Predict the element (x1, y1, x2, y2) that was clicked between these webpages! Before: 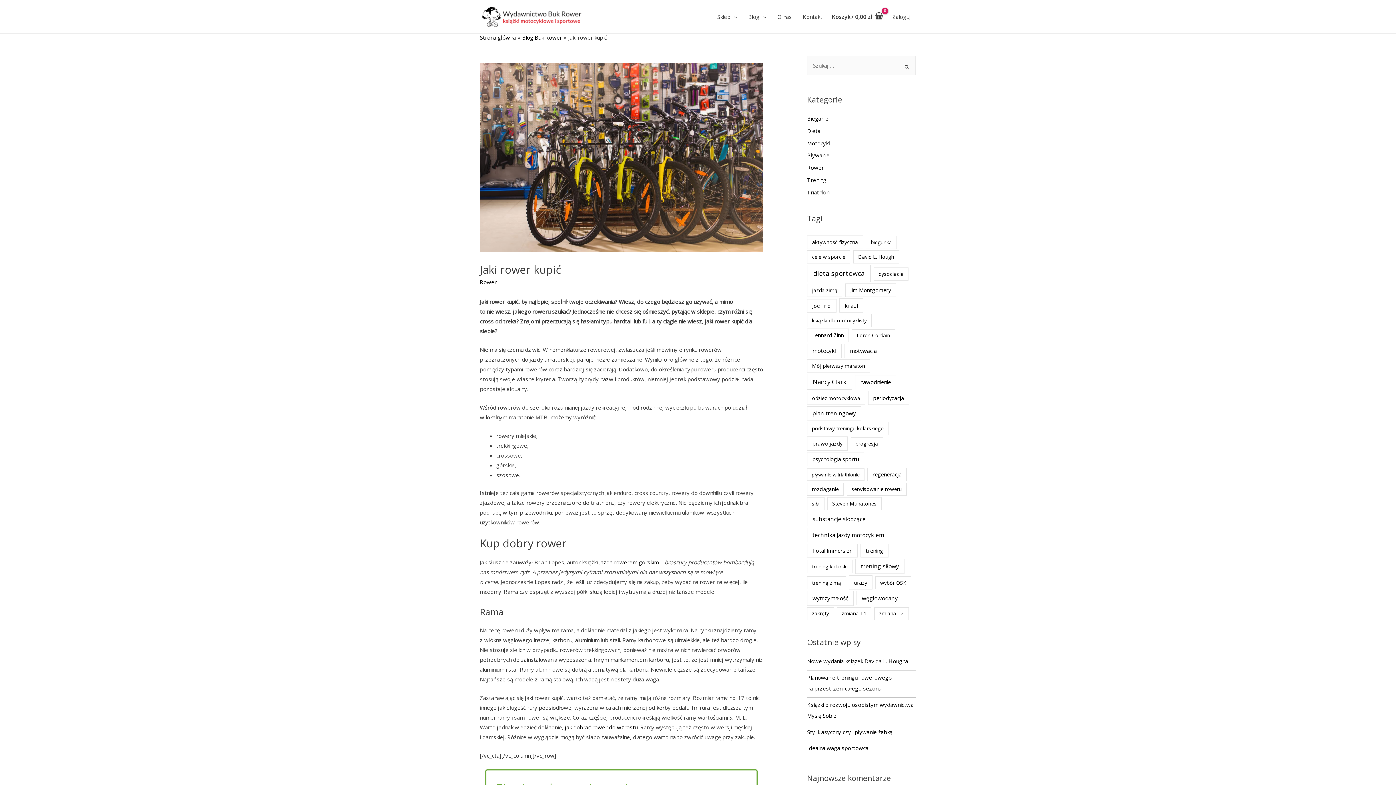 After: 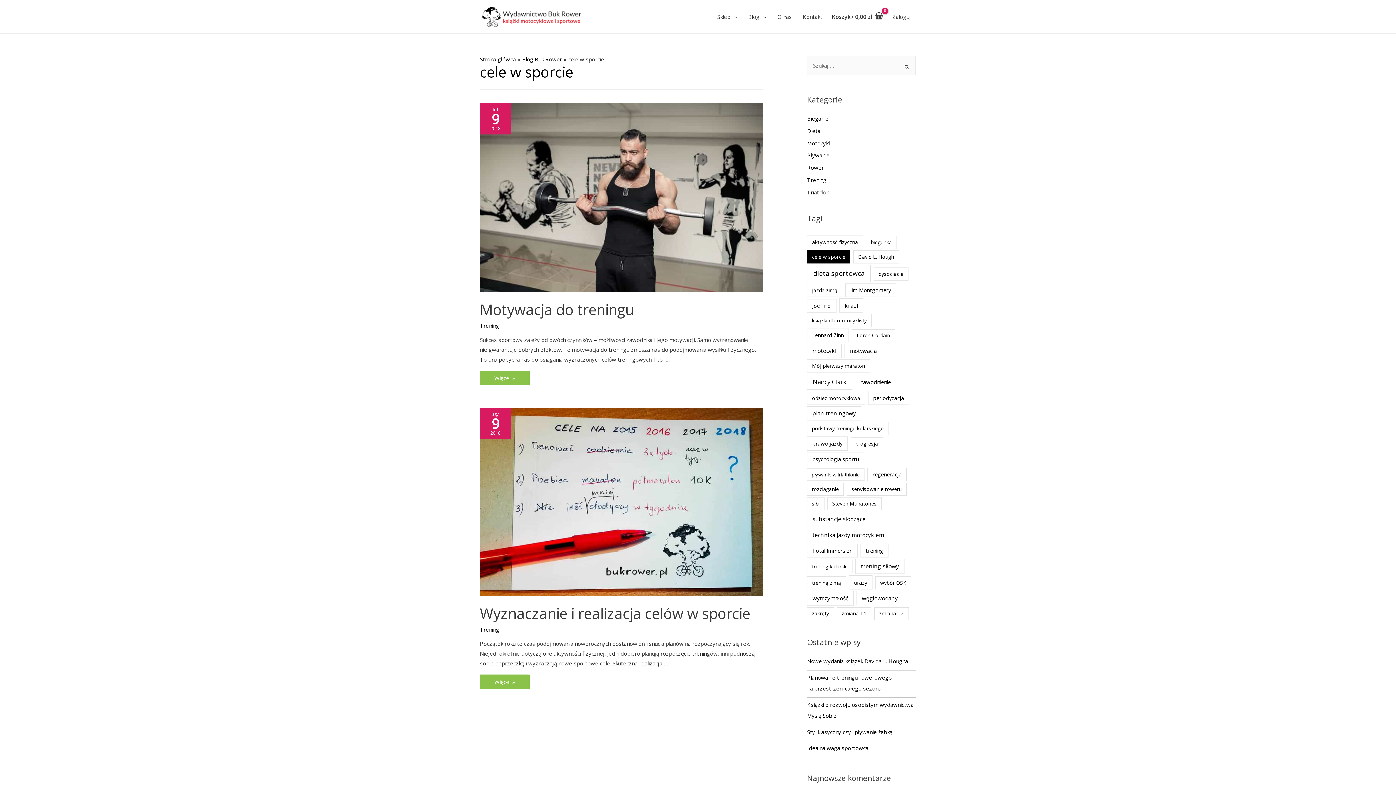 Action: bbox: (807, 250, 850, 263) label: cele w sporcie (2 elementy)